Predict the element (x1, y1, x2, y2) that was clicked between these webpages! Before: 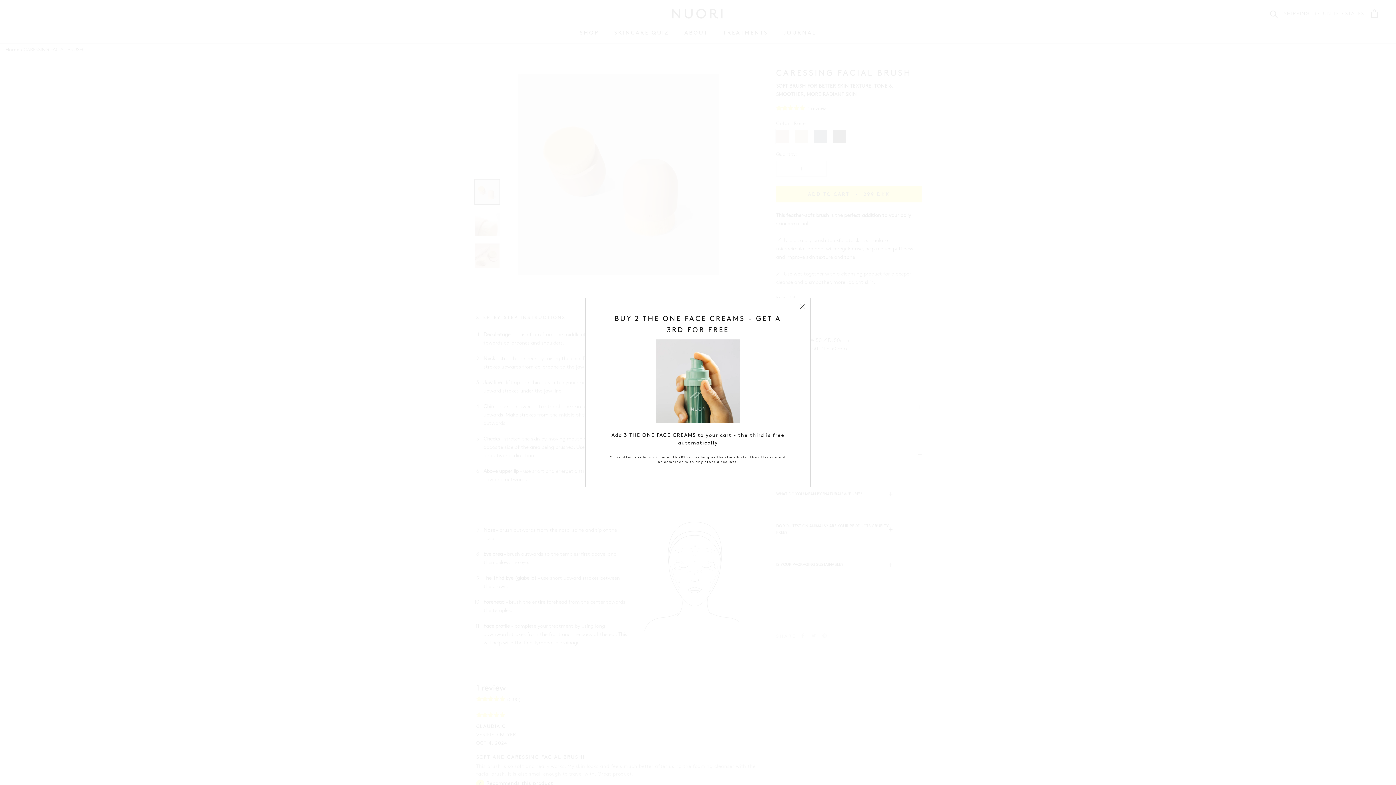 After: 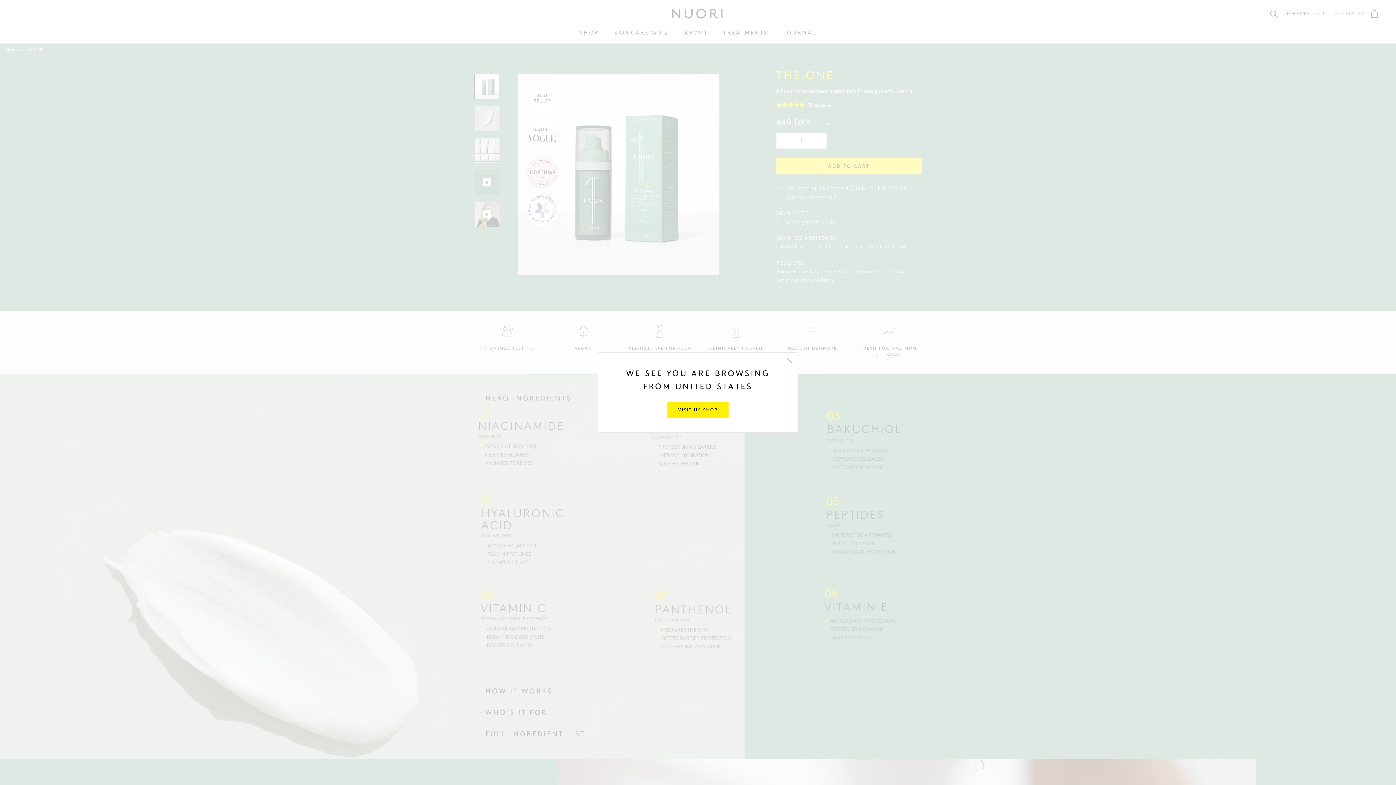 Action: bbox: (656, 340, 740, 347)